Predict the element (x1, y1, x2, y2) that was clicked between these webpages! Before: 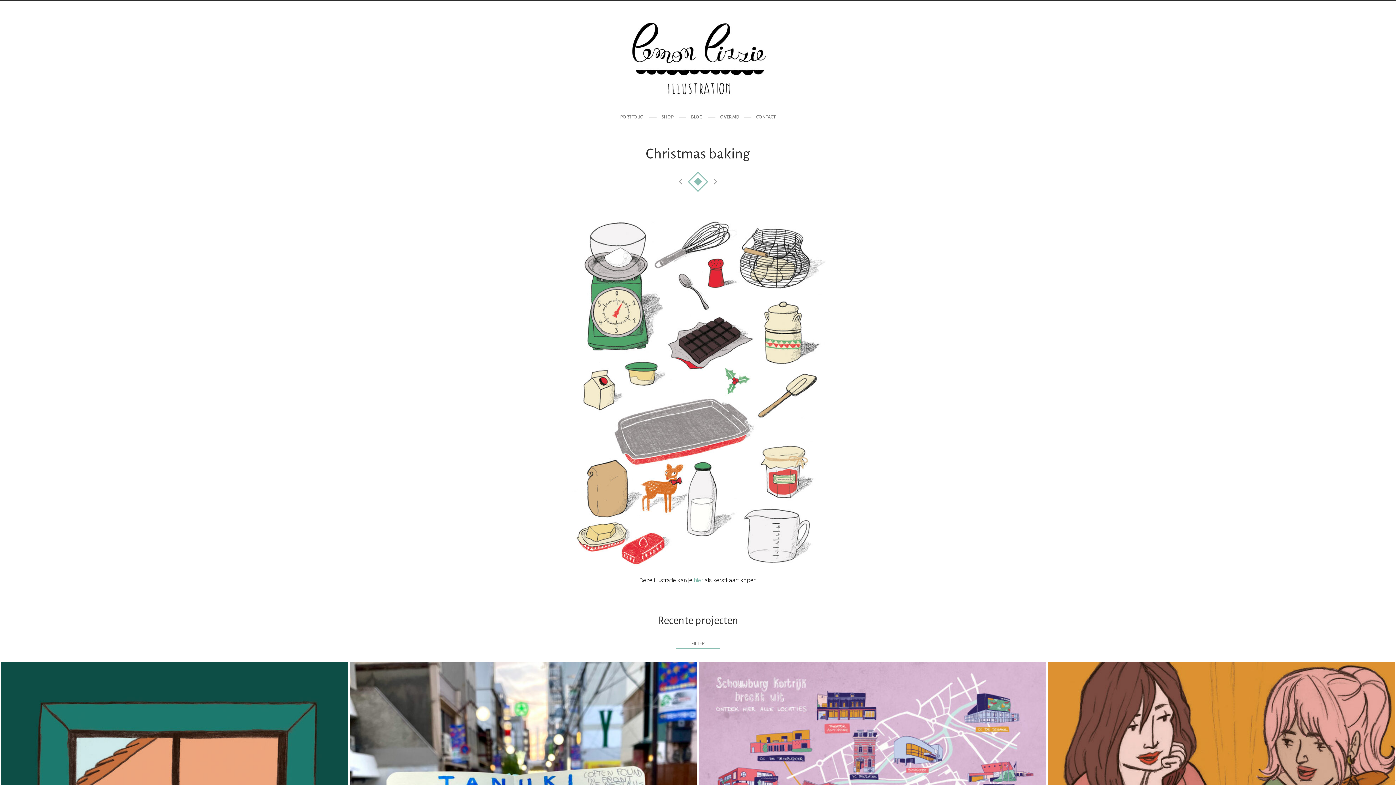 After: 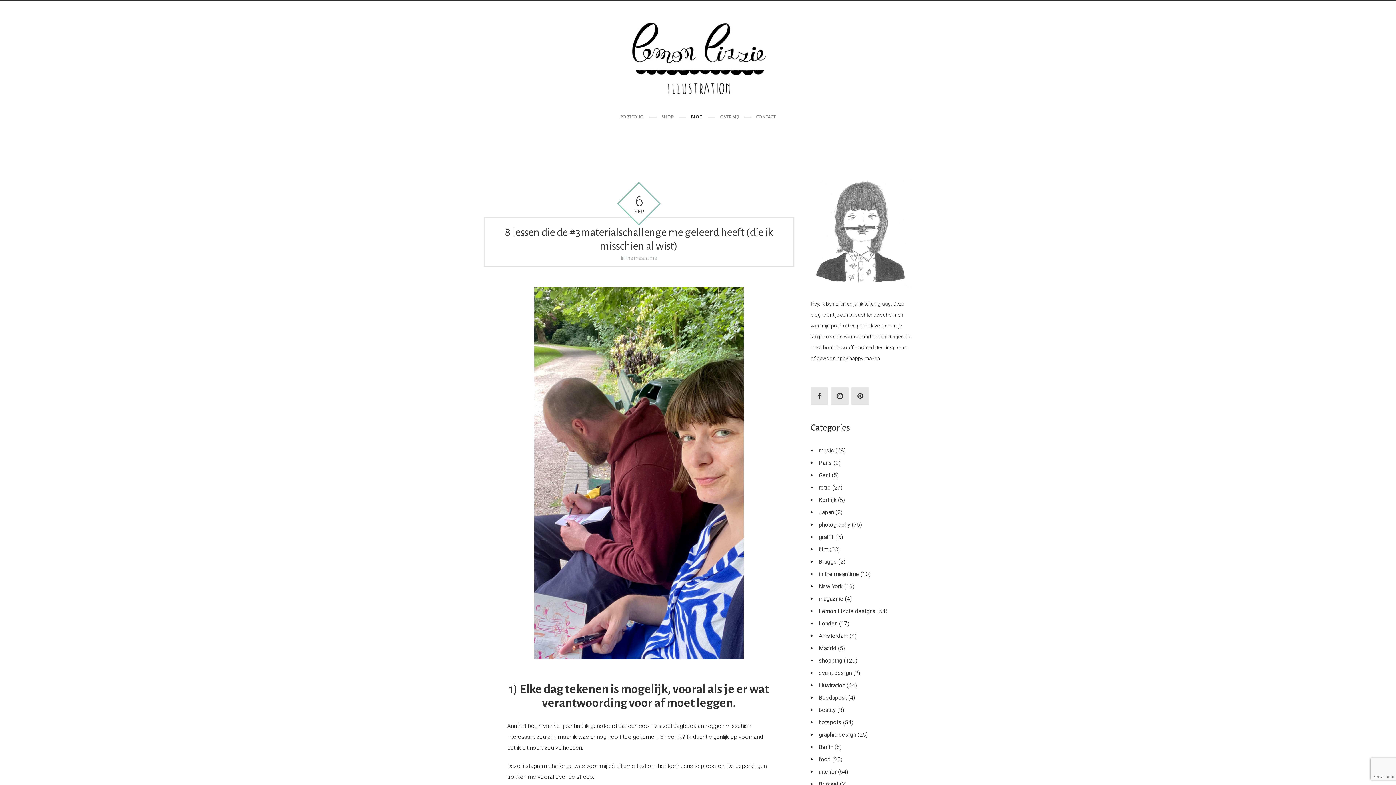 Action: label: BLOG bbox: (691, 111, 702, 123)